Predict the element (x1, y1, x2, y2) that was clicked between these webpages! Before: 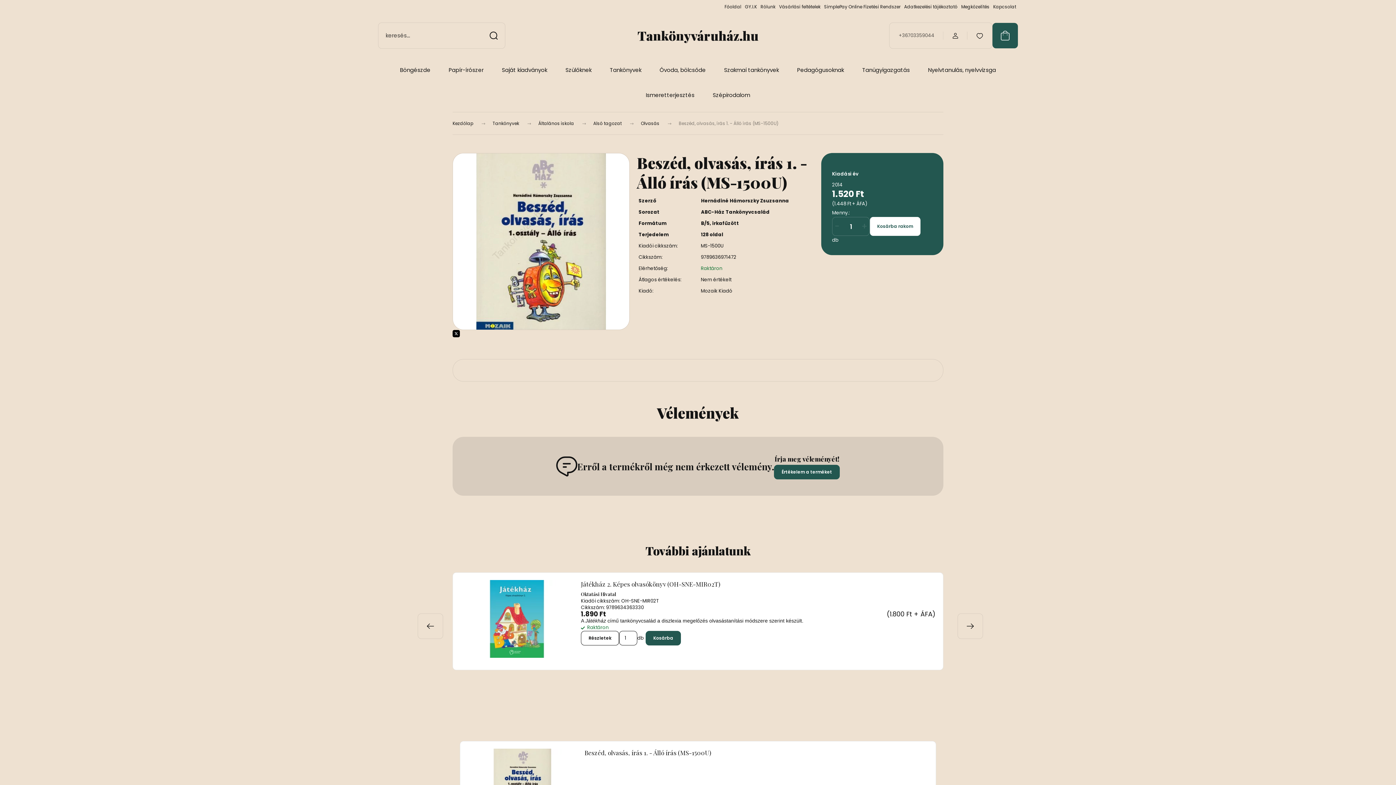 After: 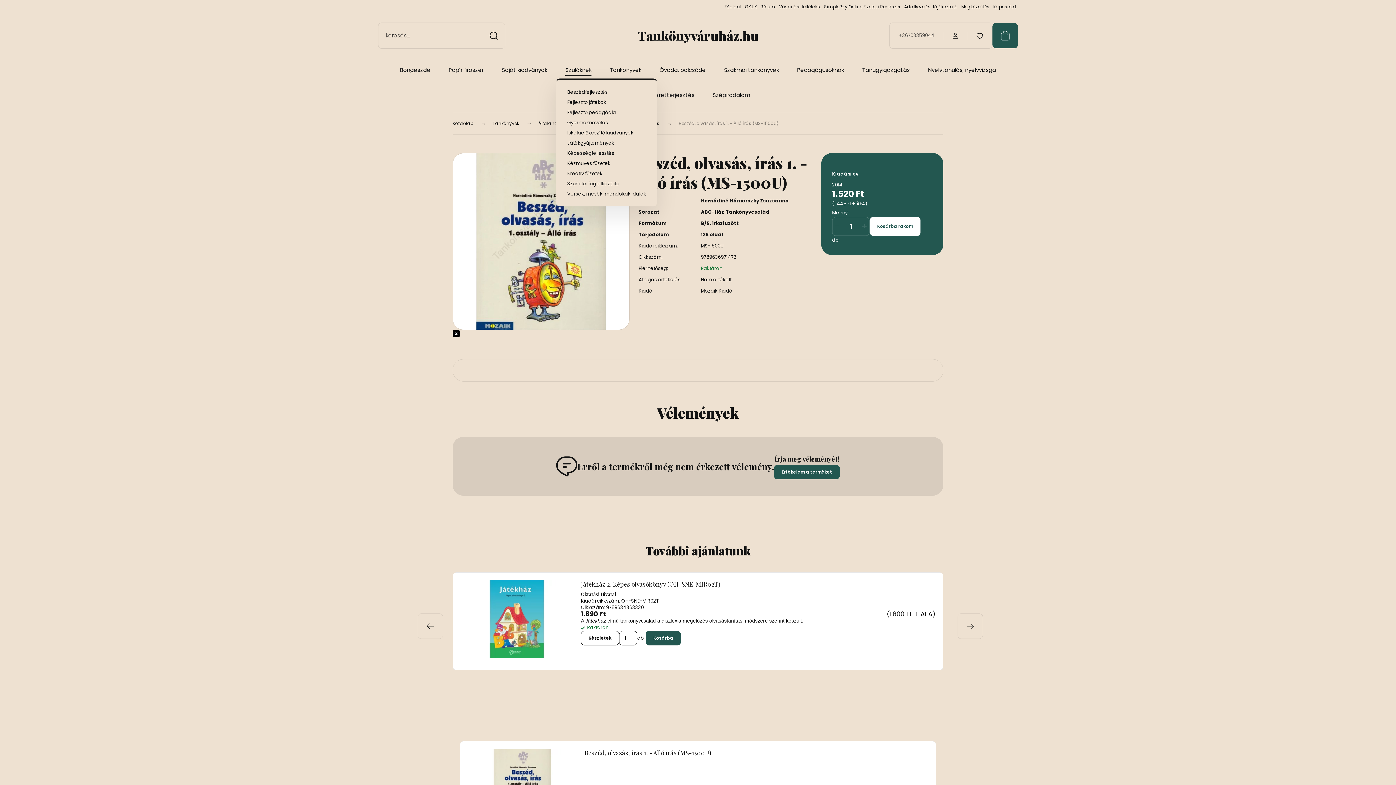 Action: bbox: (565, 66, 591, 74) label: Szülőknek